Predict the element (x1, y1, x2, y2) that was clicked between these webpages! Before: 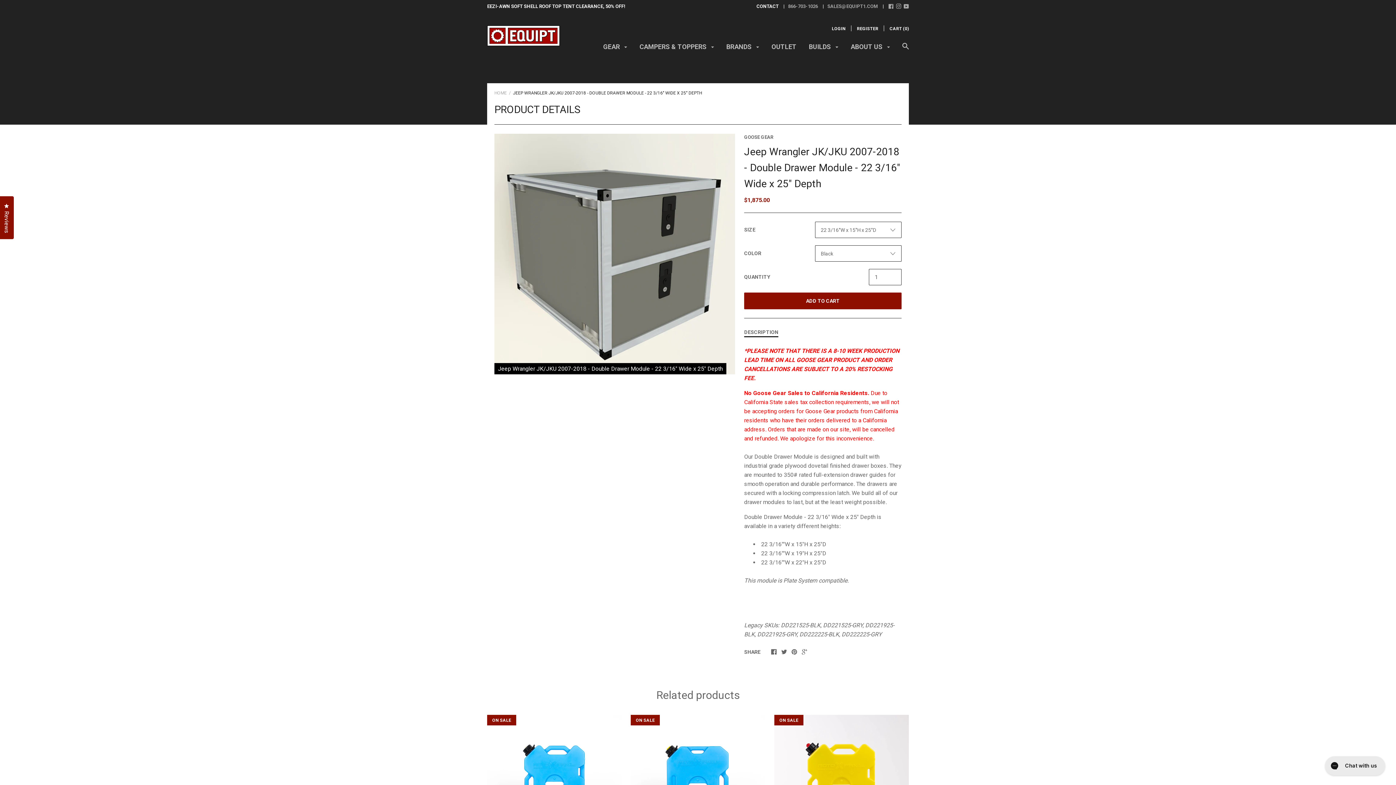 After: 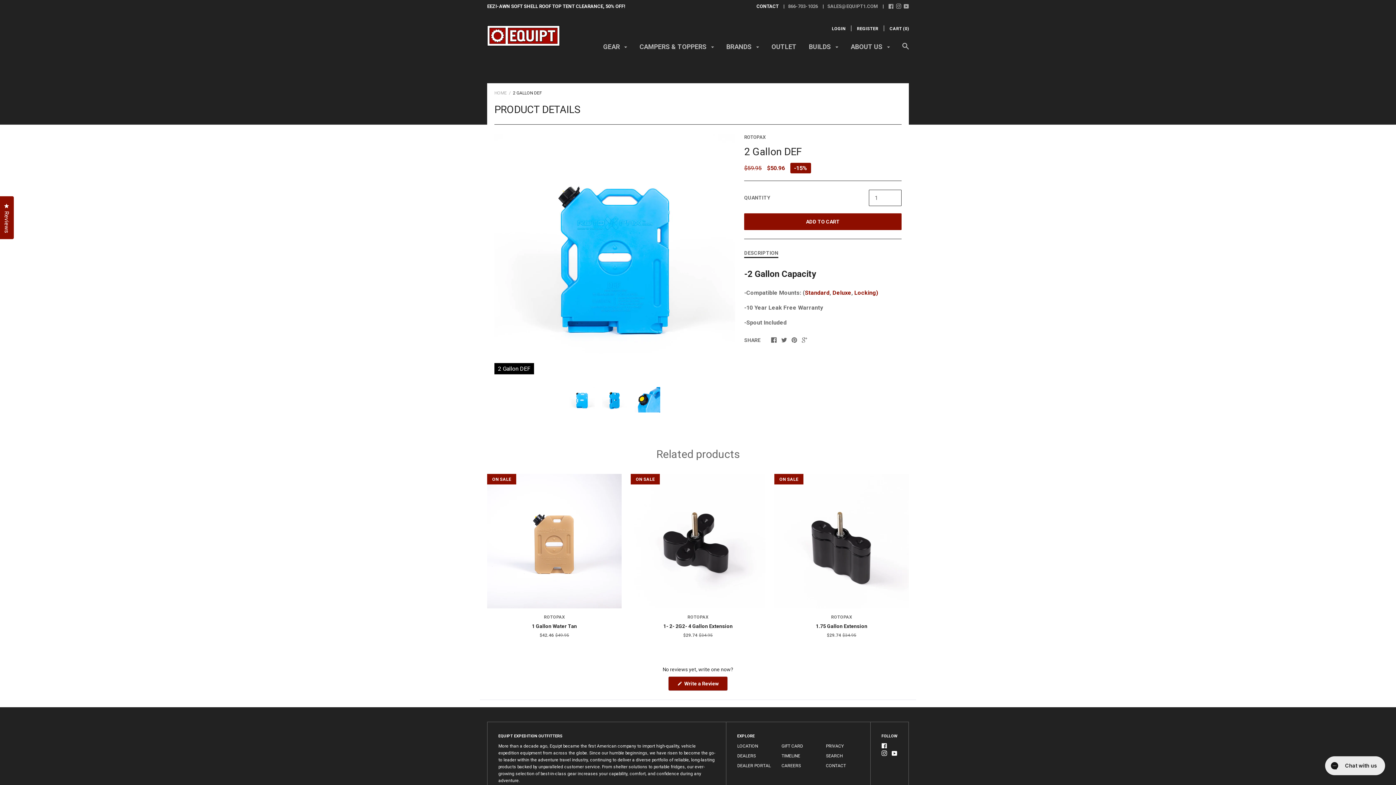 Action: bbox: (487, 715, 621, 849) label: ON SALE
